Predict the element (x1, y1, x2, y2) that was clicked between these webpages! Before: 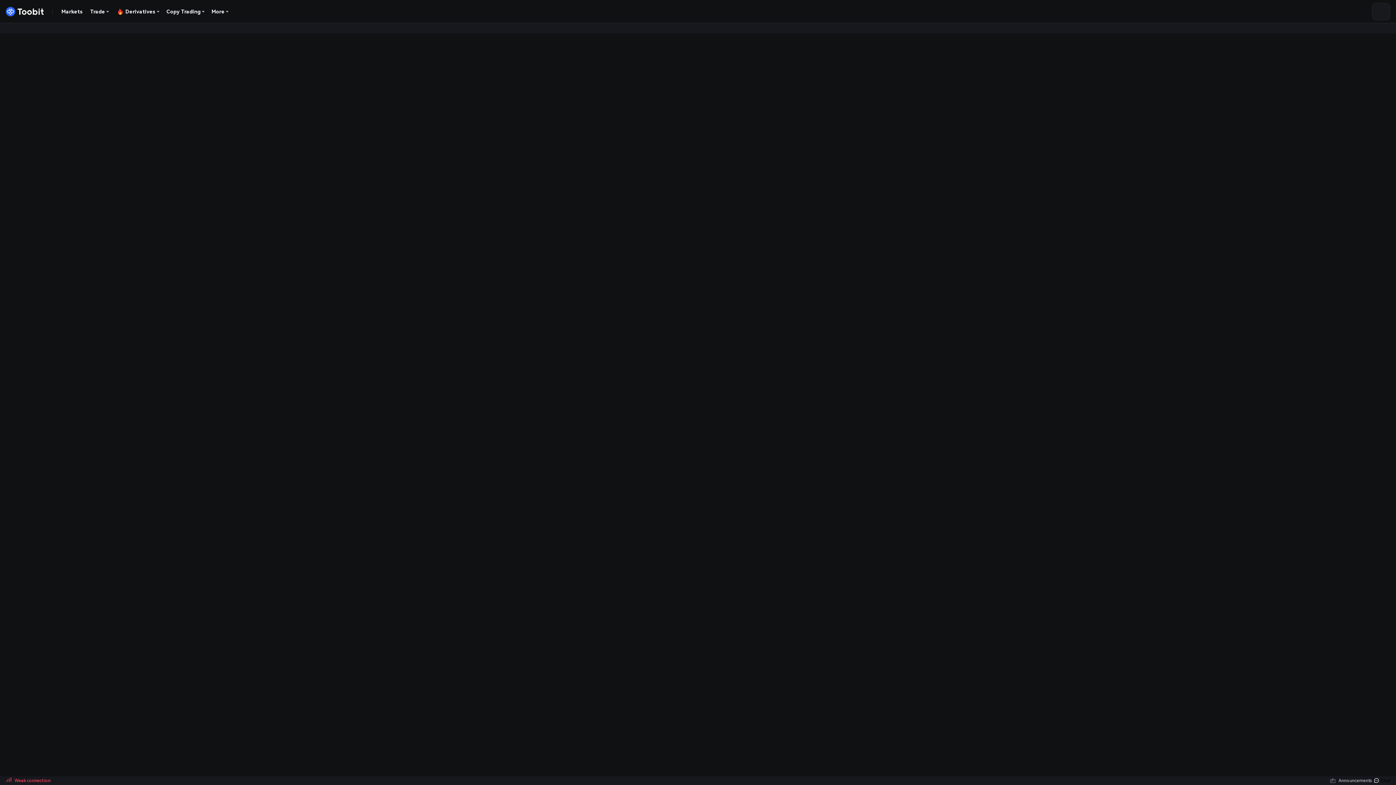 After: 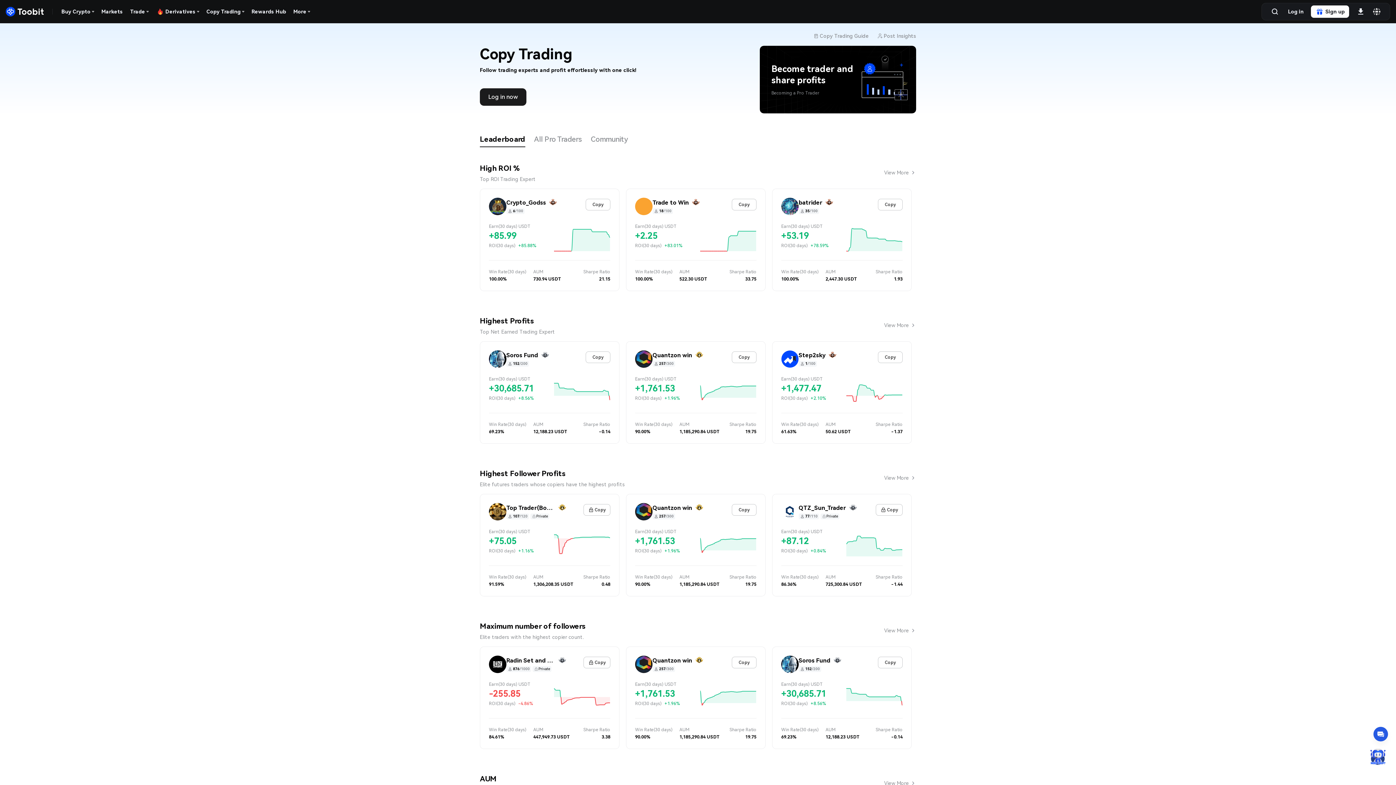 Action: bbox: (166, 0, 204, 23) label: Copy Trading